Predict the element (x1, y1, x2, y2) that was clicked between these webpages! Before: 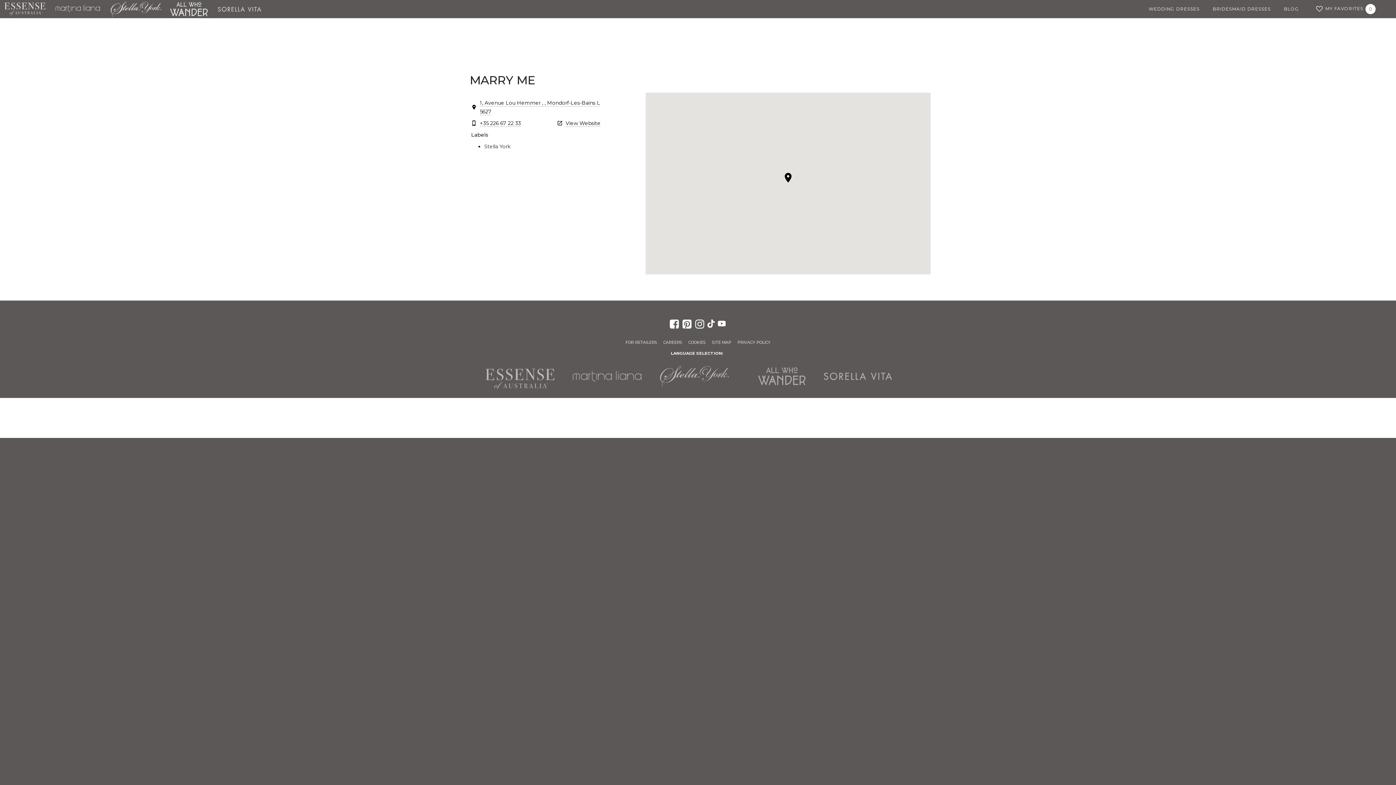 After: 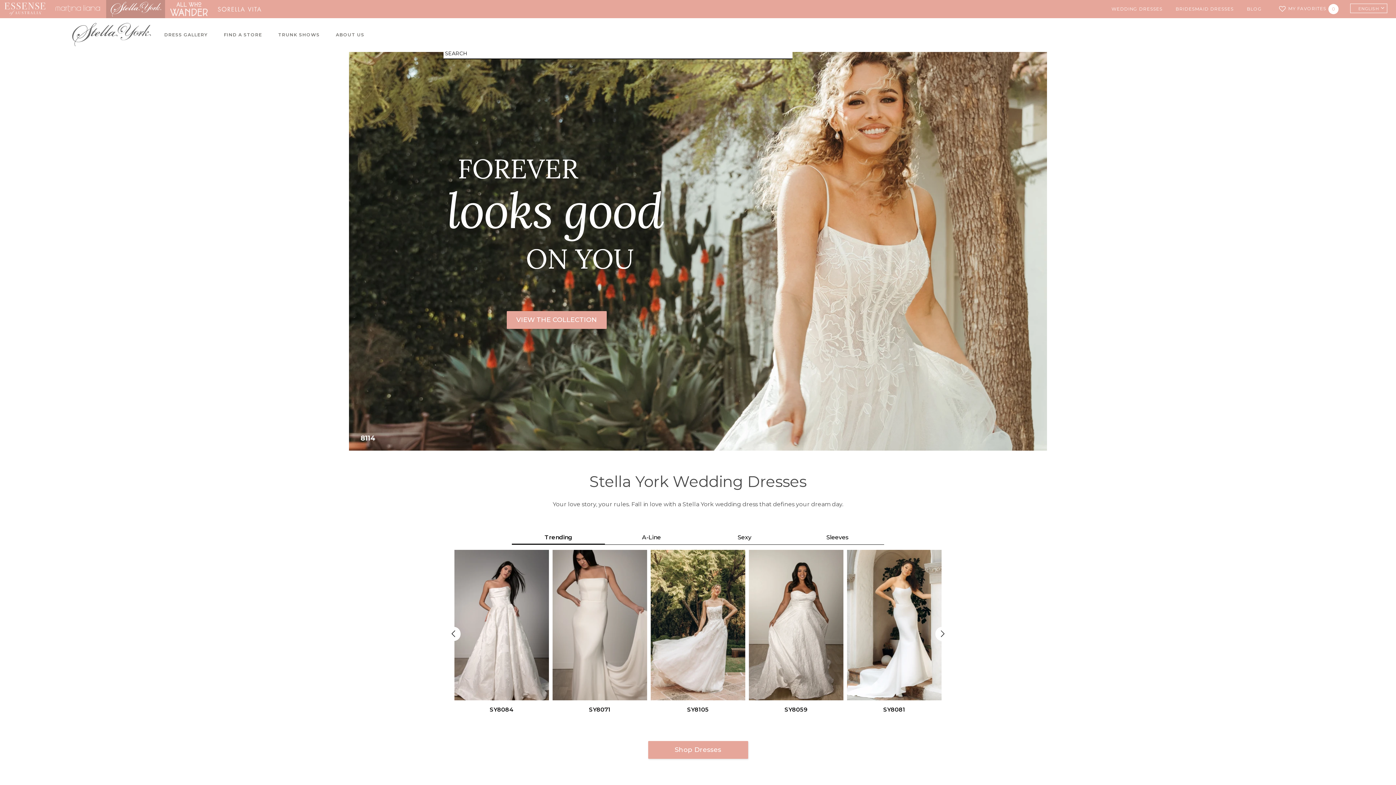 Action: label: Stella York bbox: (106, 0, 164, 18)